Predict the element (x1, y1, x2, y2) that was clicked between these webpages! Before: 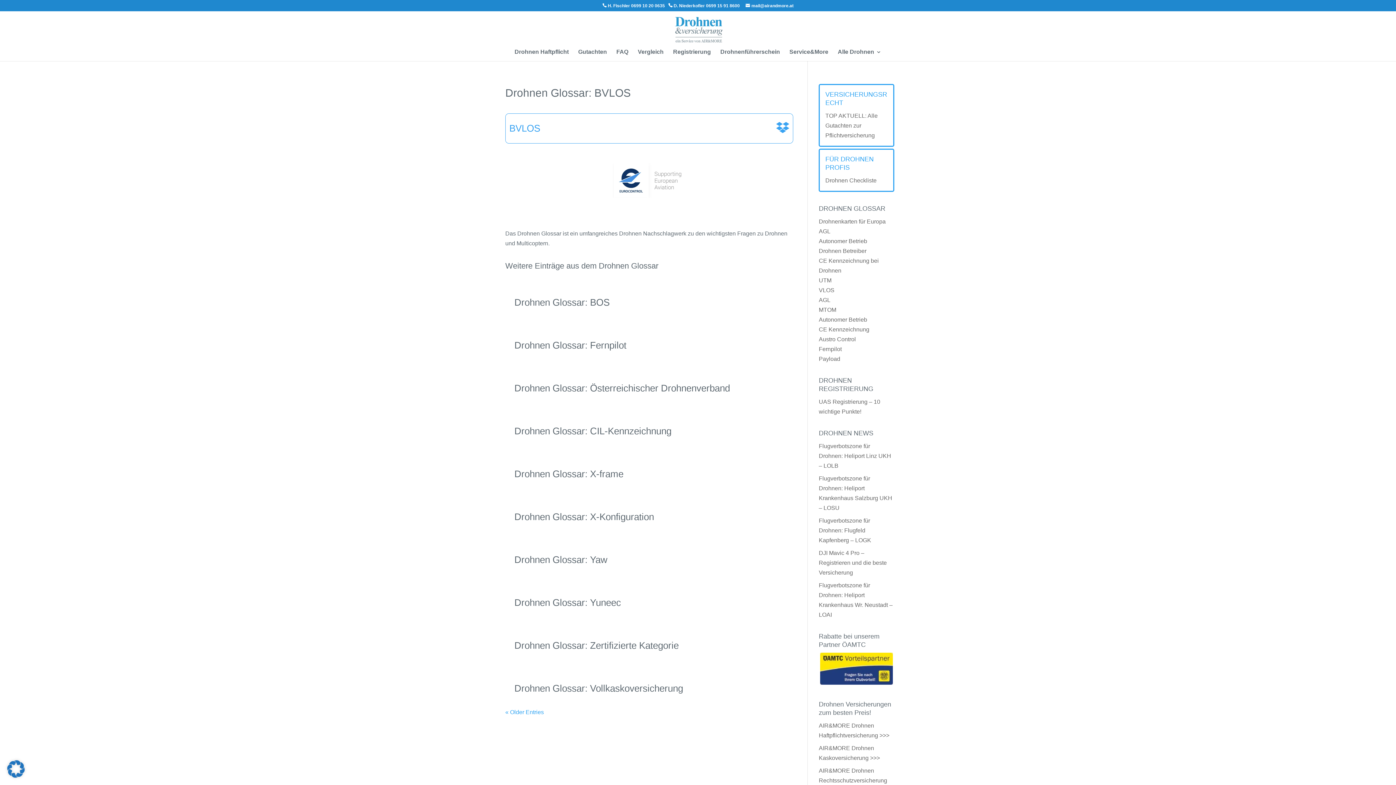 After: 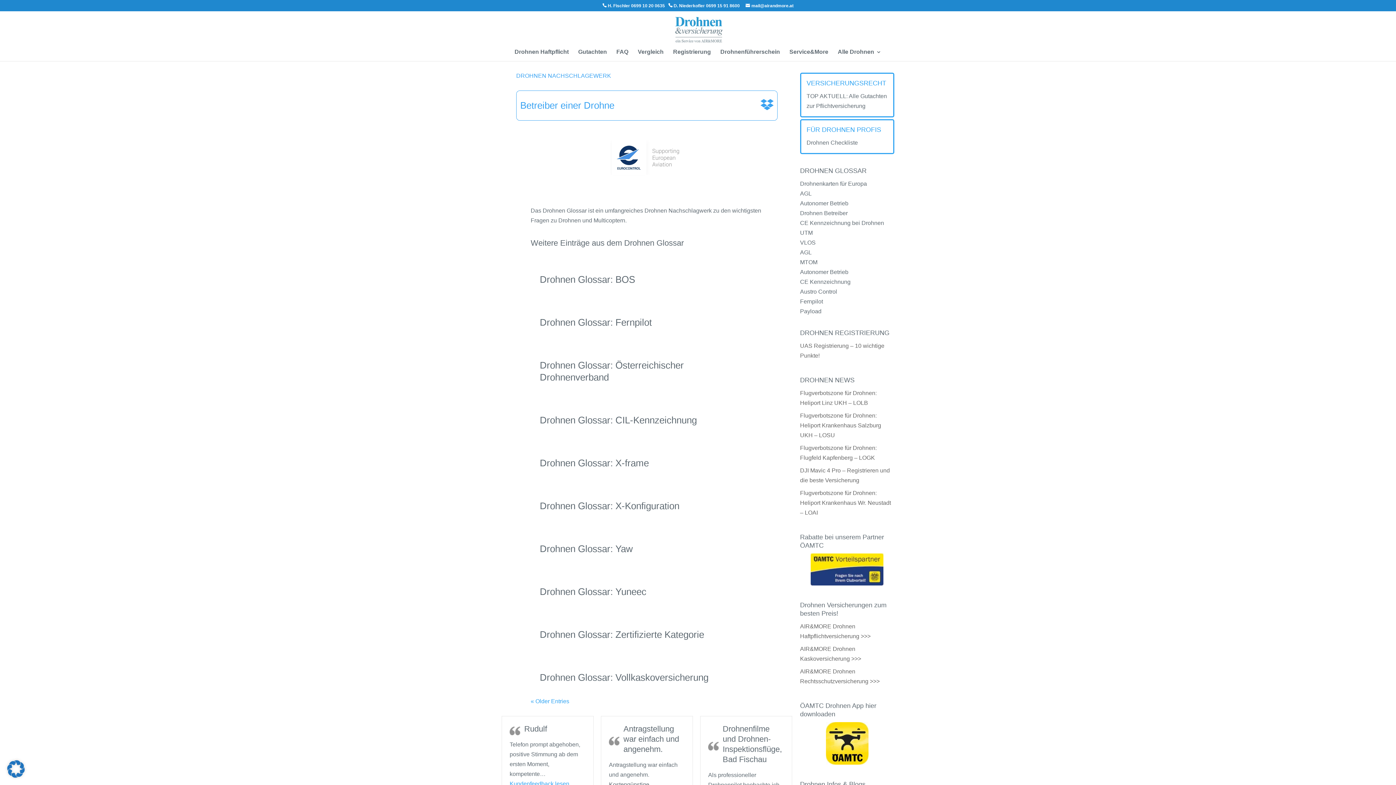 Action: bbox: (819, 248, 866, 254) label: Drohnen Betreiber